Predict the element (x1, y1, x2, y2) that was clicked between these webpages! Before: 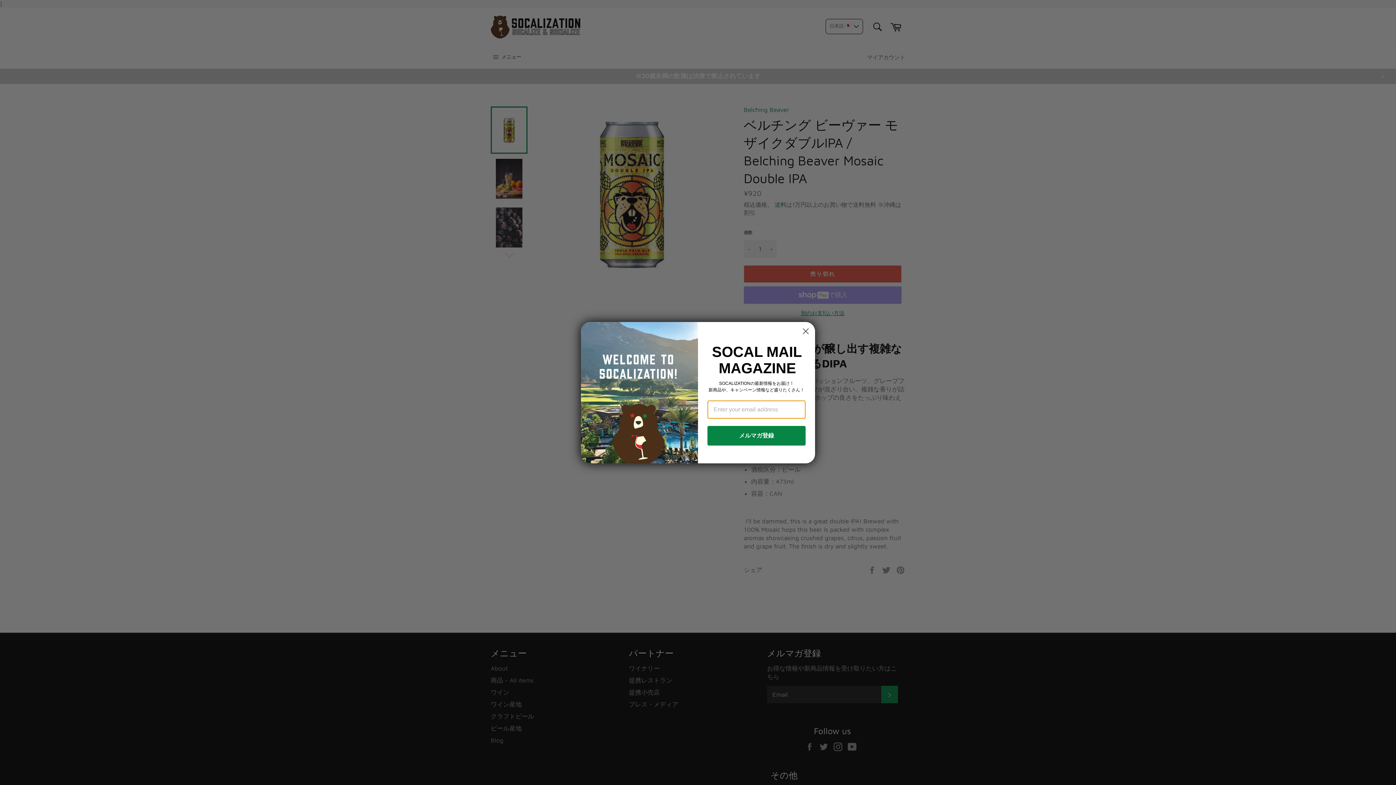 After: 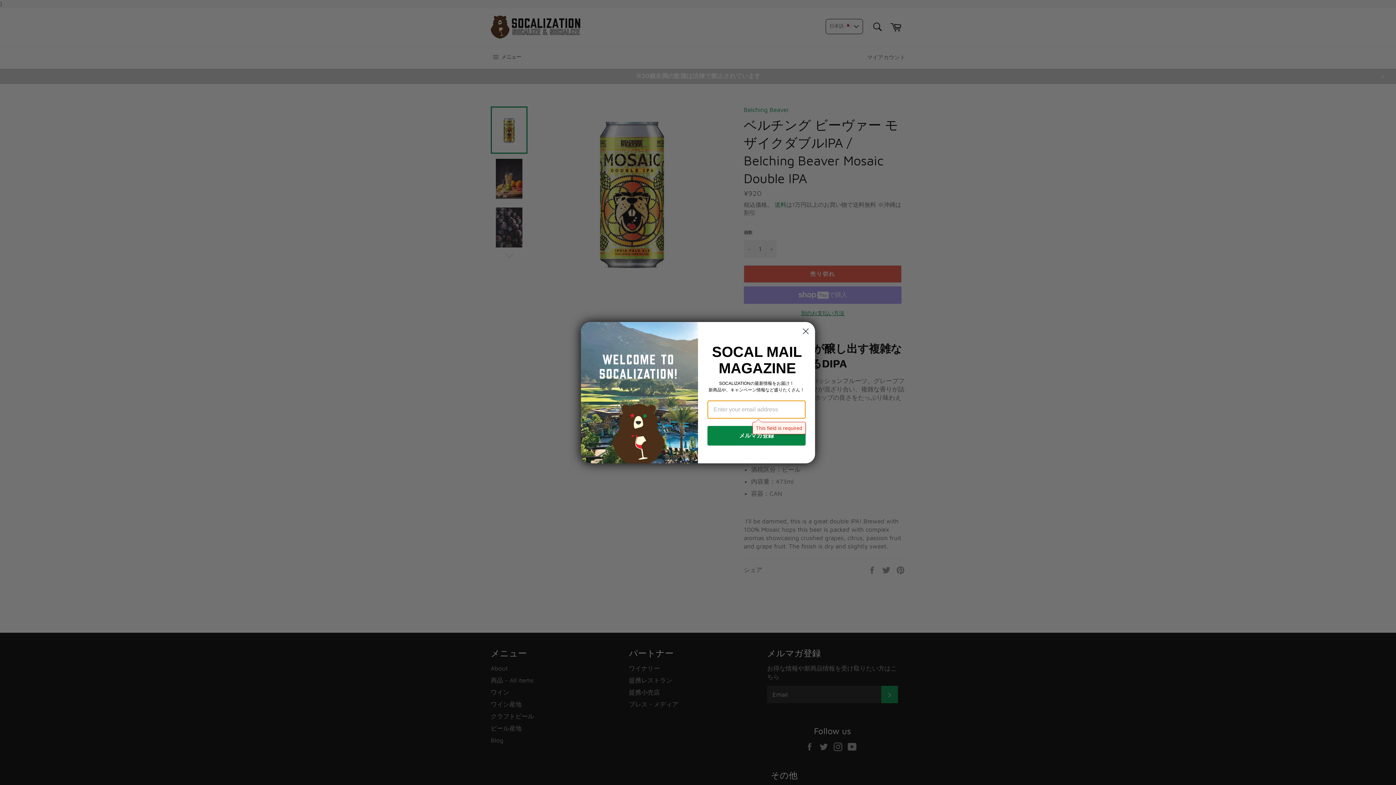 Action: bbox: (707, 426, 805, 445) label: メルマガ登録